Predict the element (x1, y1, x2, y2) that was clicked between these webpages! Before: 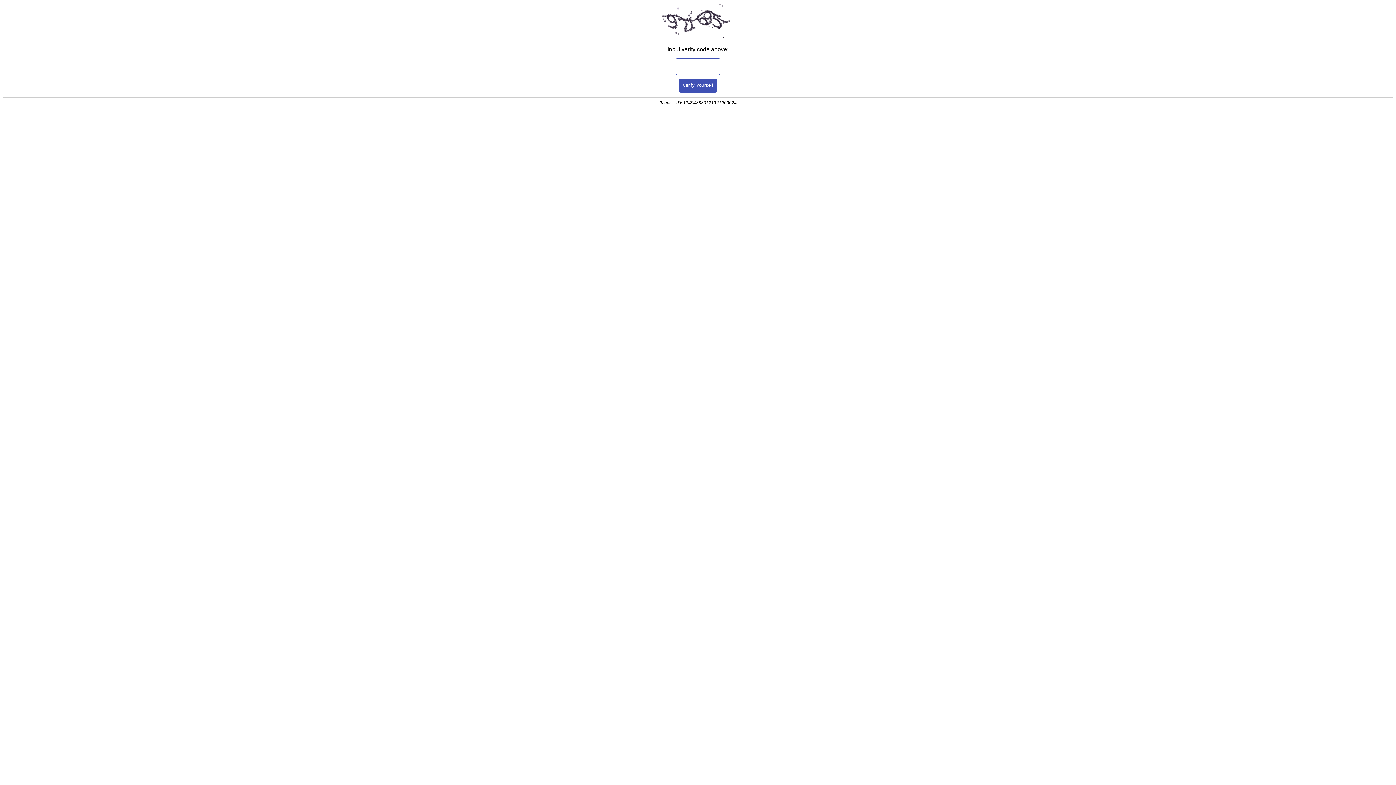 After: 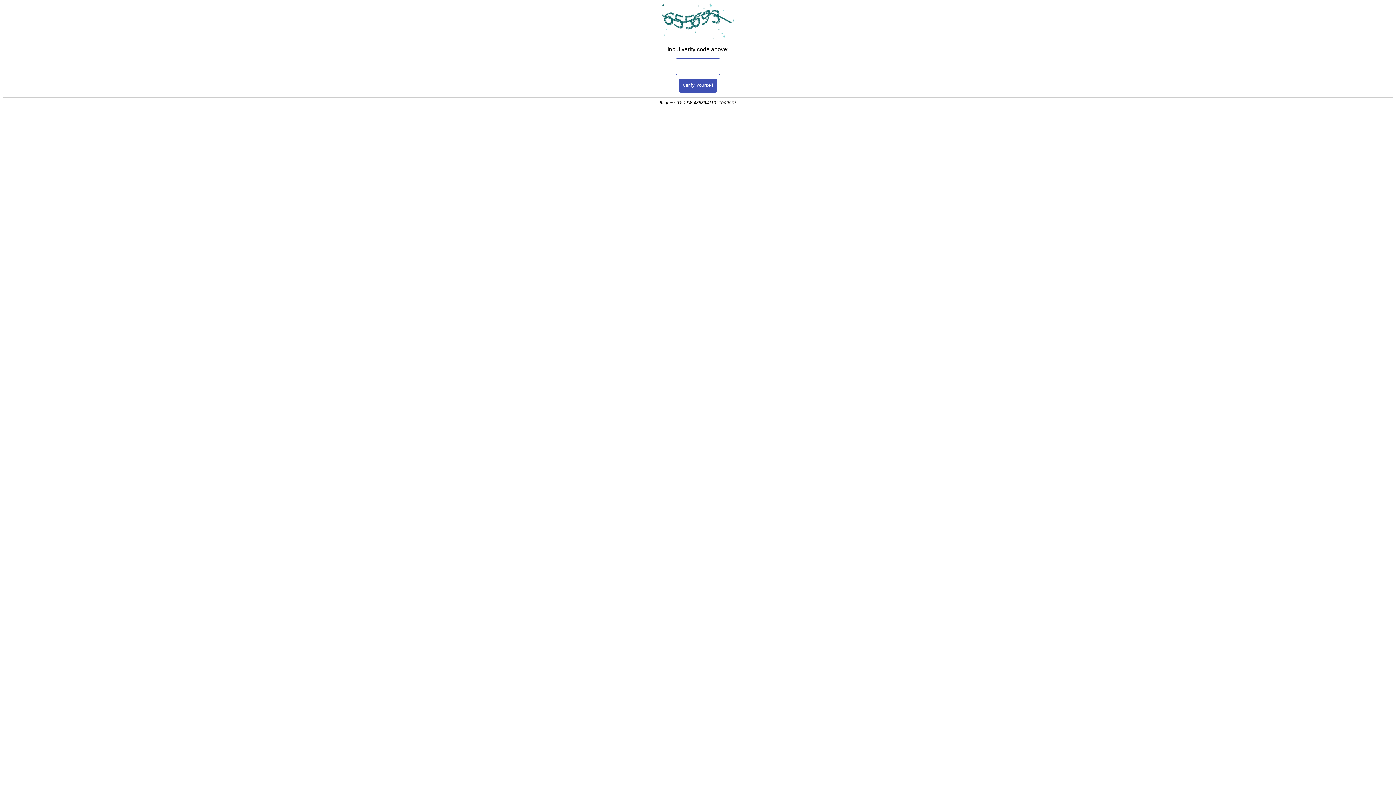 Action: bbox: (679, 78, 717, 92) label: Verify Yourself